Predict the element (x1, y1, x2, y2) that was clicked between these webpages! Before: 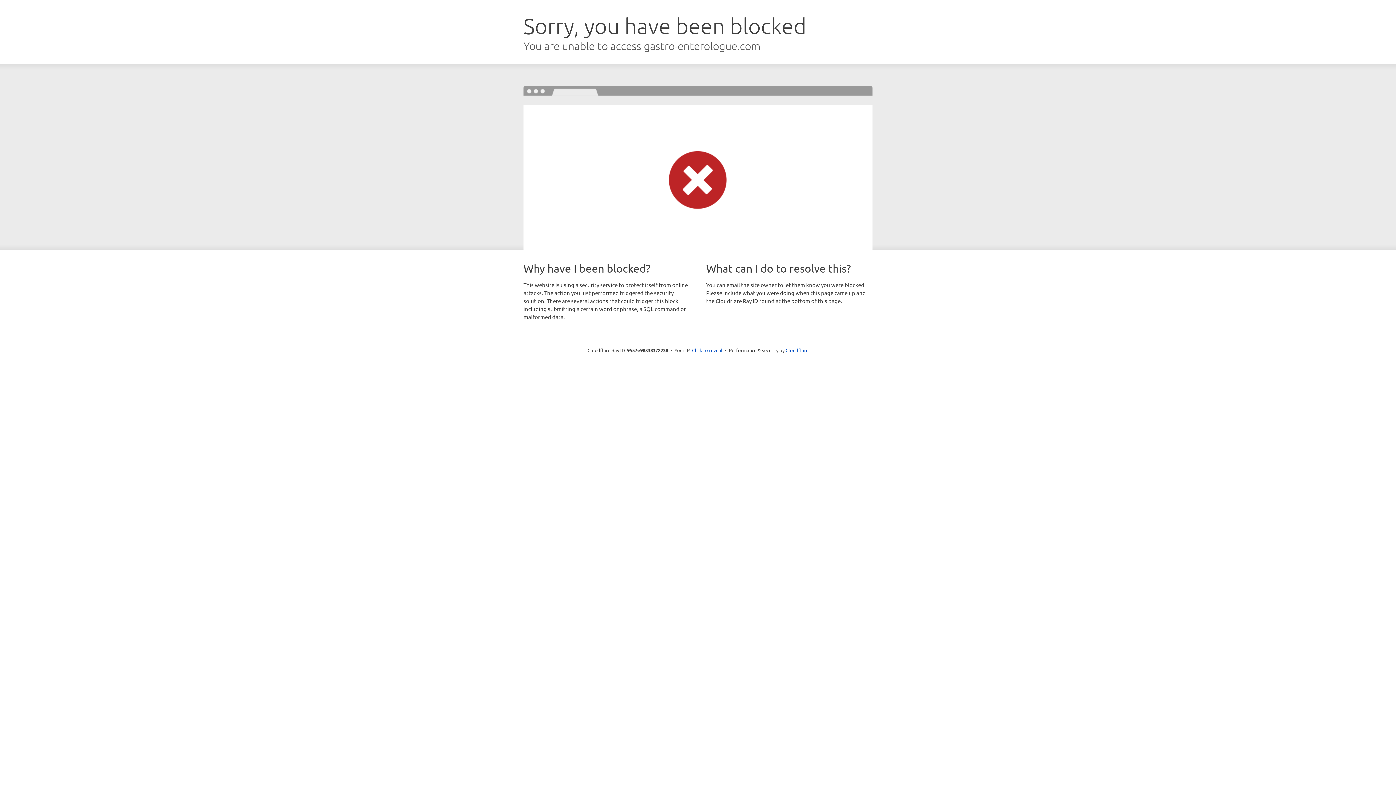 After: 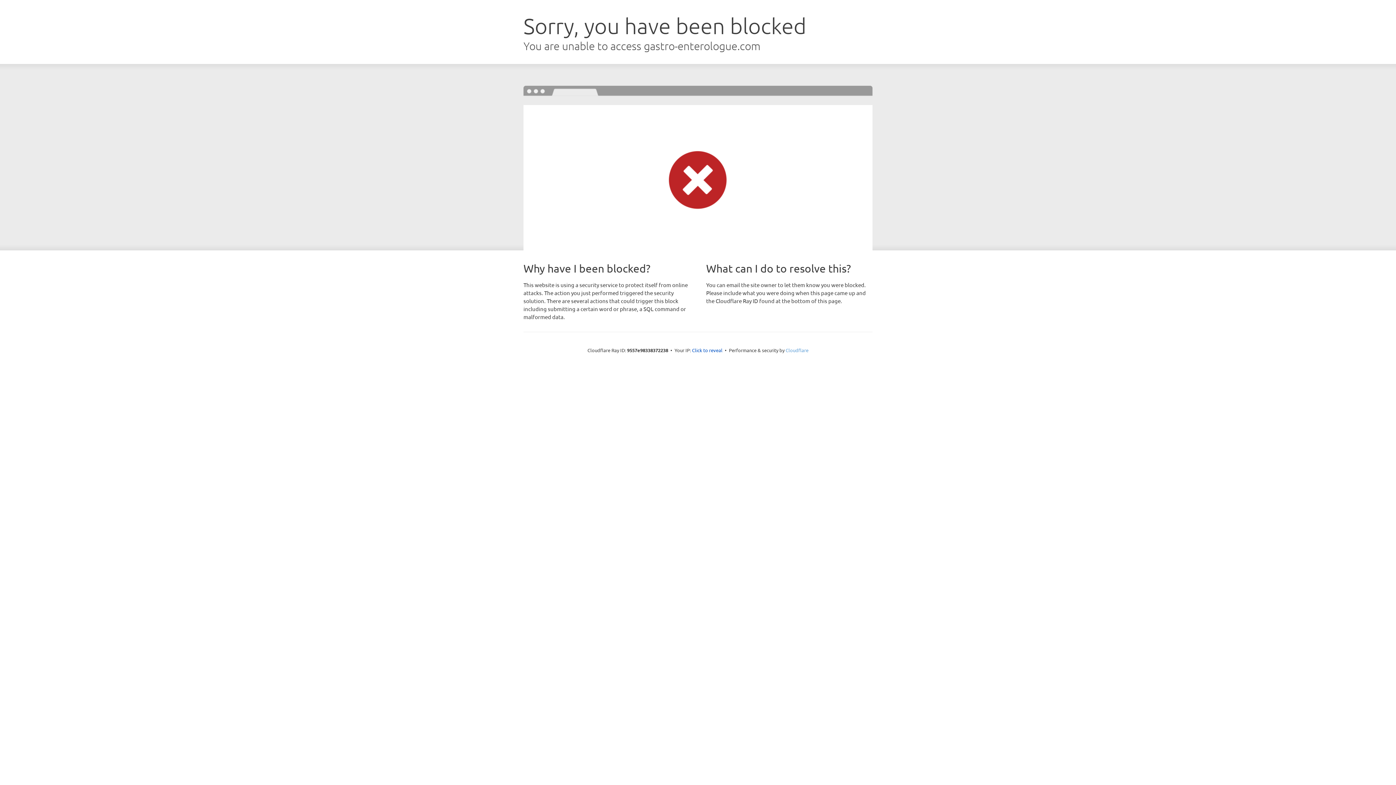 Action: bbox: (785, 347, 808, 353) label: Cloudflare